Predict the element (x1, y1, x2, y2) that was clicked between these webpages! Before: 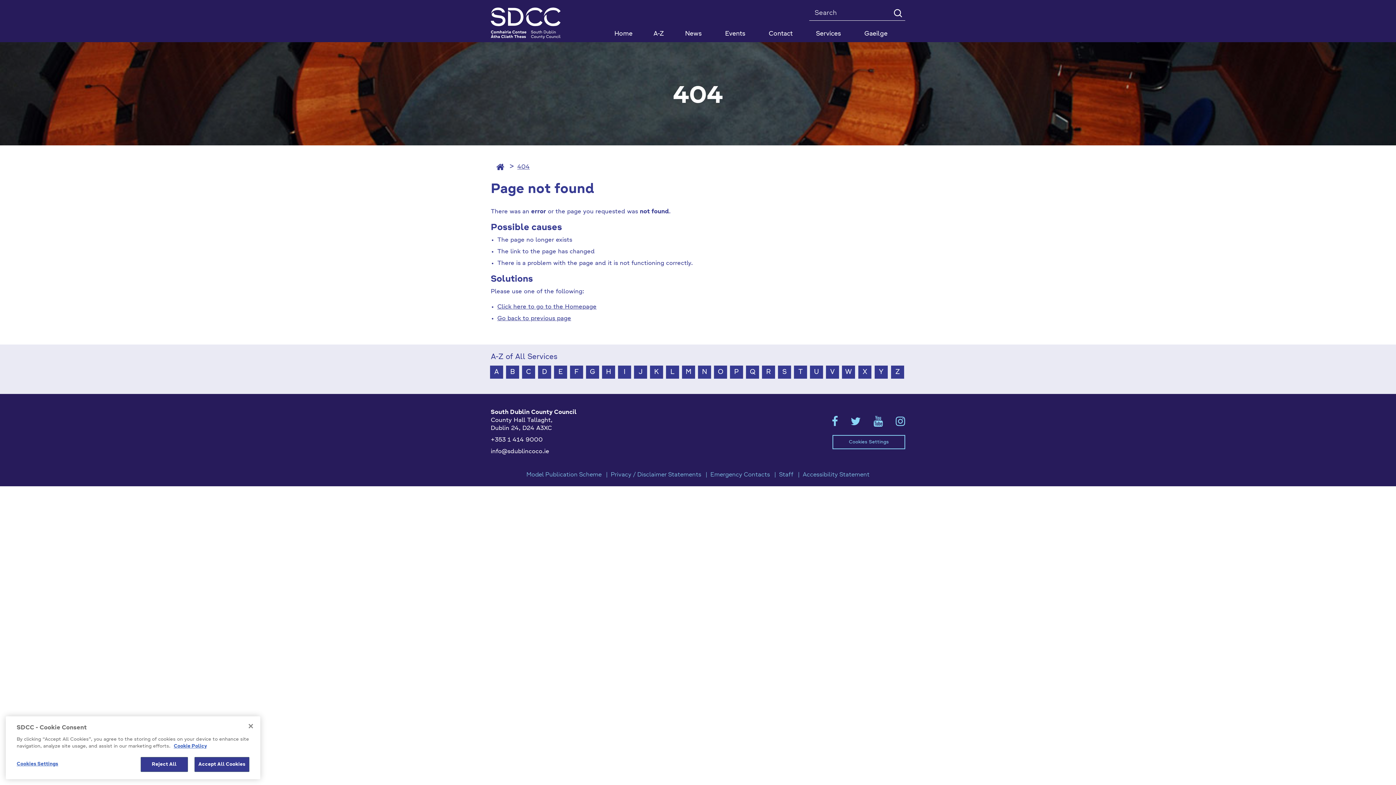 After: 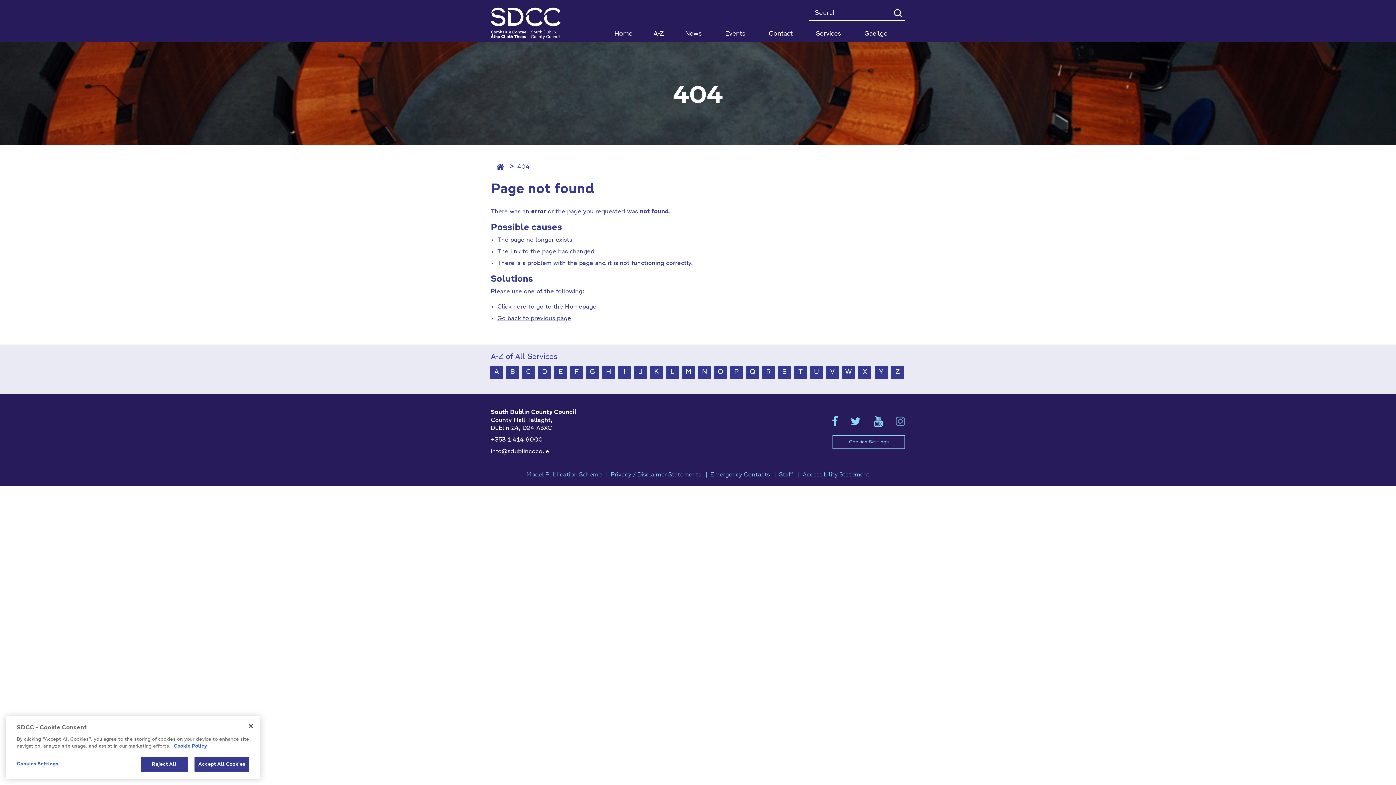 Action: bbox: (896, 421, 905, 426)